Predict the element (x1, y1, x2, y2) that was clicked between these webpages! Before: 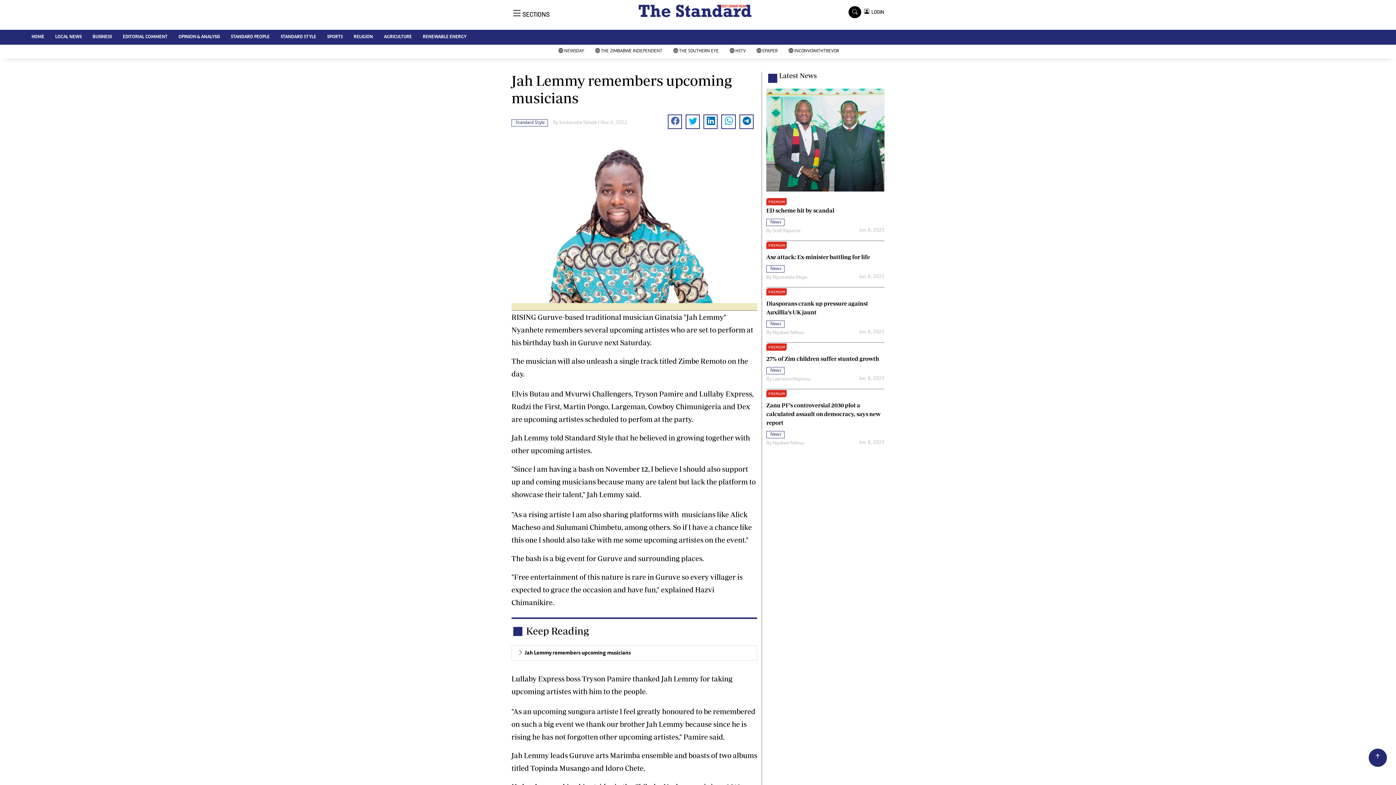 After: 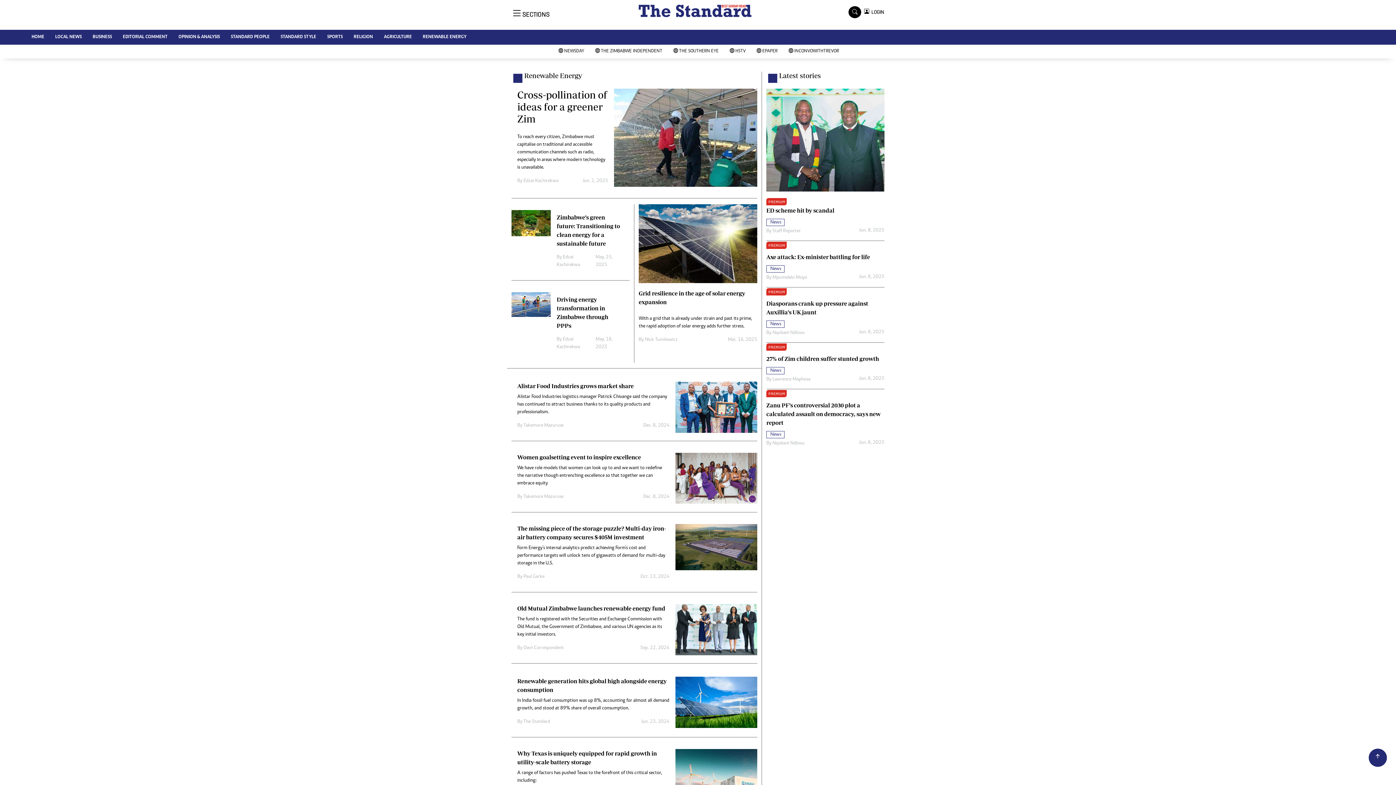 Action: bbox: (417, 29, 472, 44) label: RENEWABLE ENERGY